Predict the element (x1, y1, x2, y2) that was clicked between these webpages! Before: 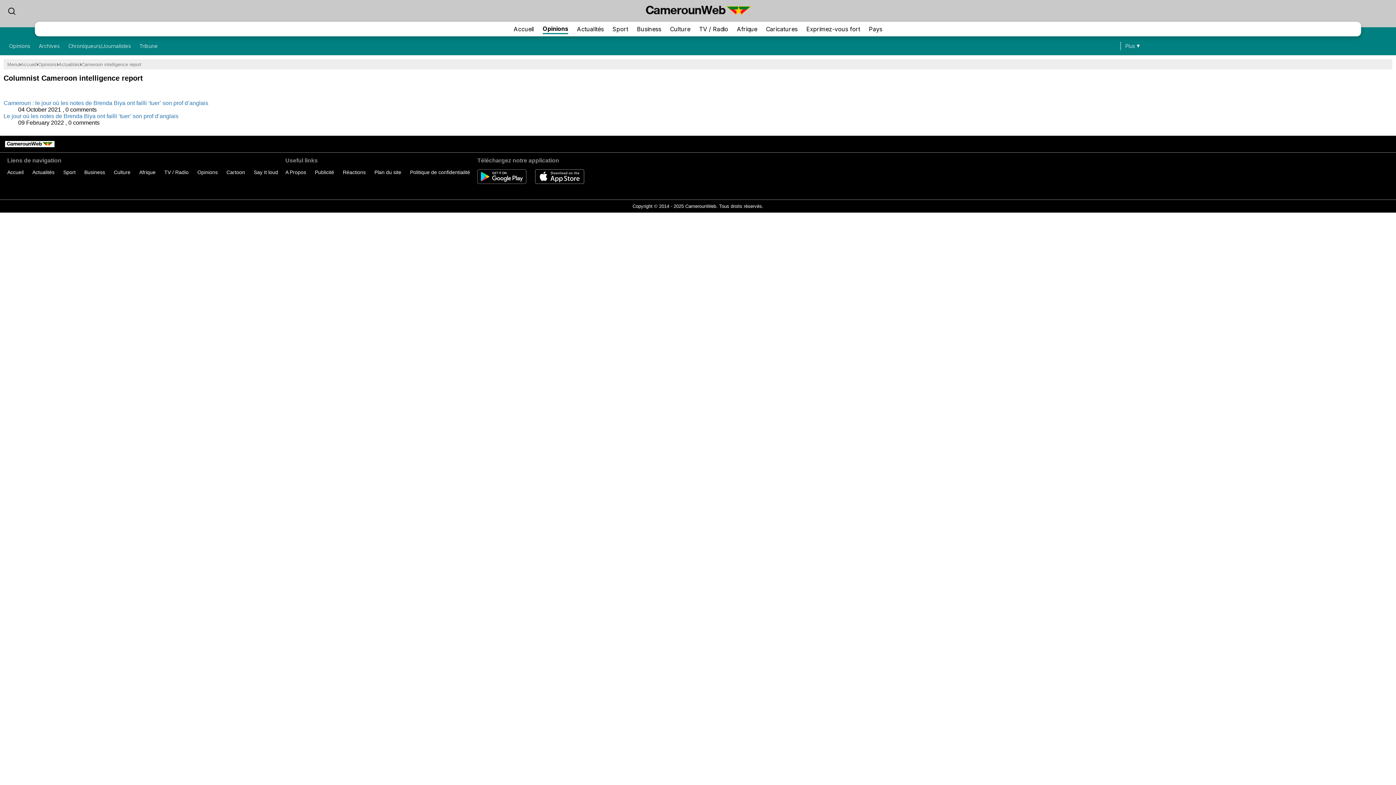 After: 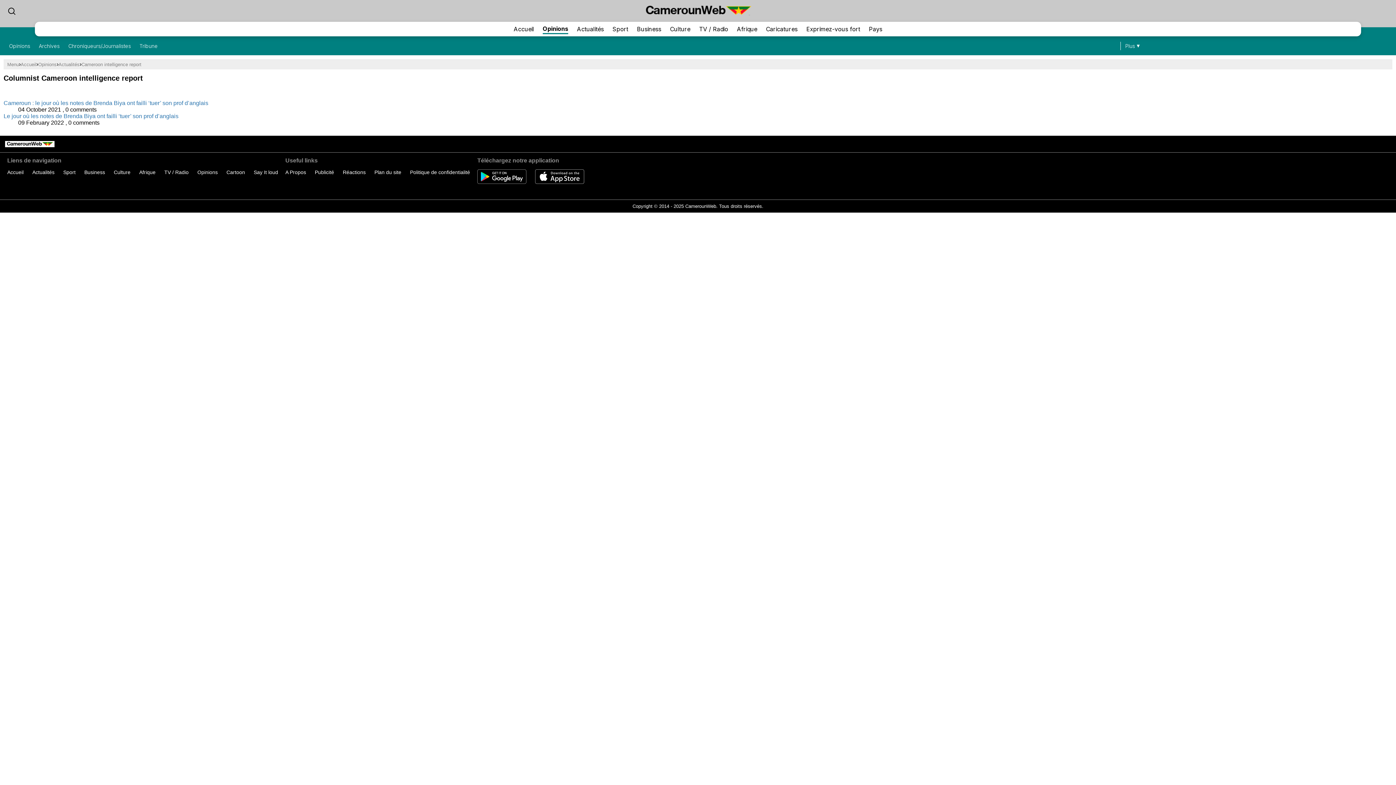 Action: bbox: (535, 169, 584, 185)